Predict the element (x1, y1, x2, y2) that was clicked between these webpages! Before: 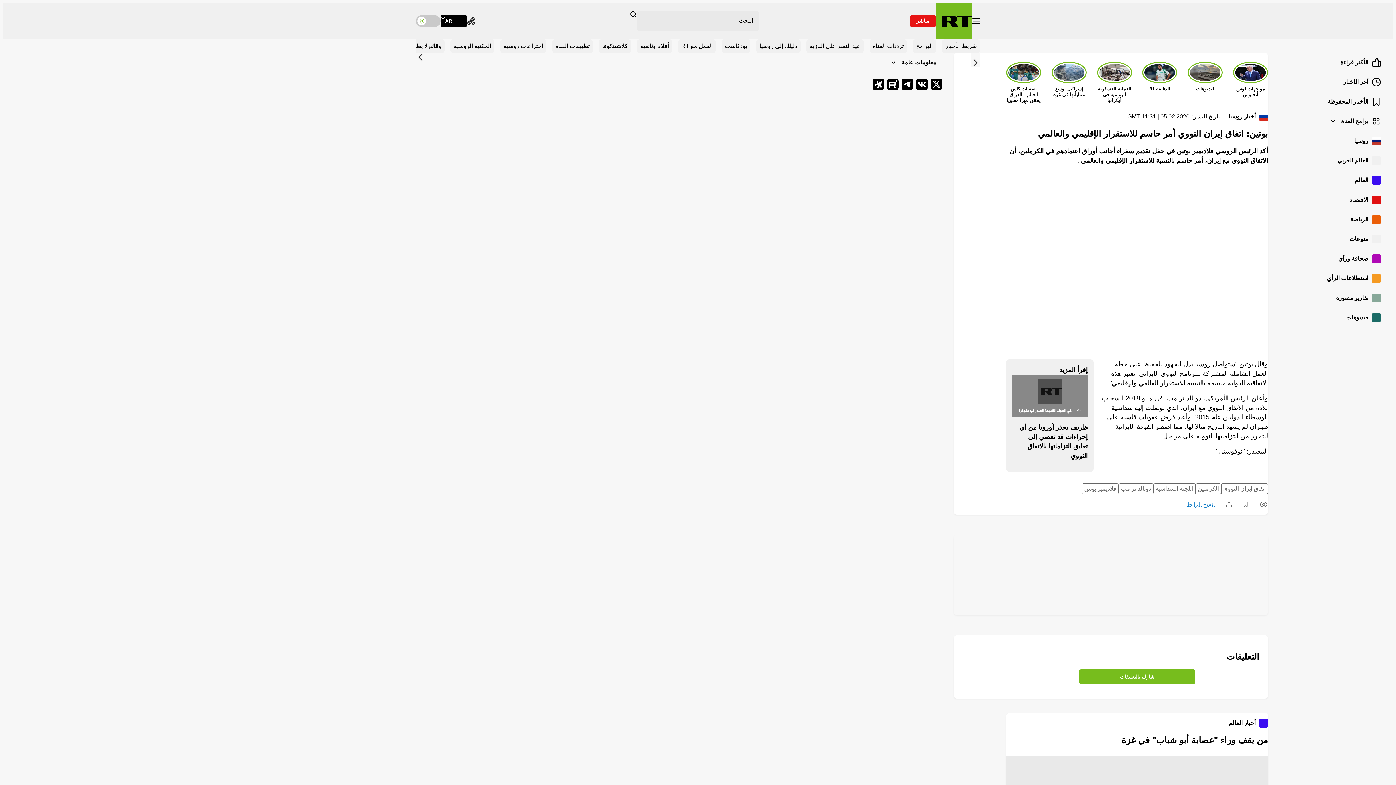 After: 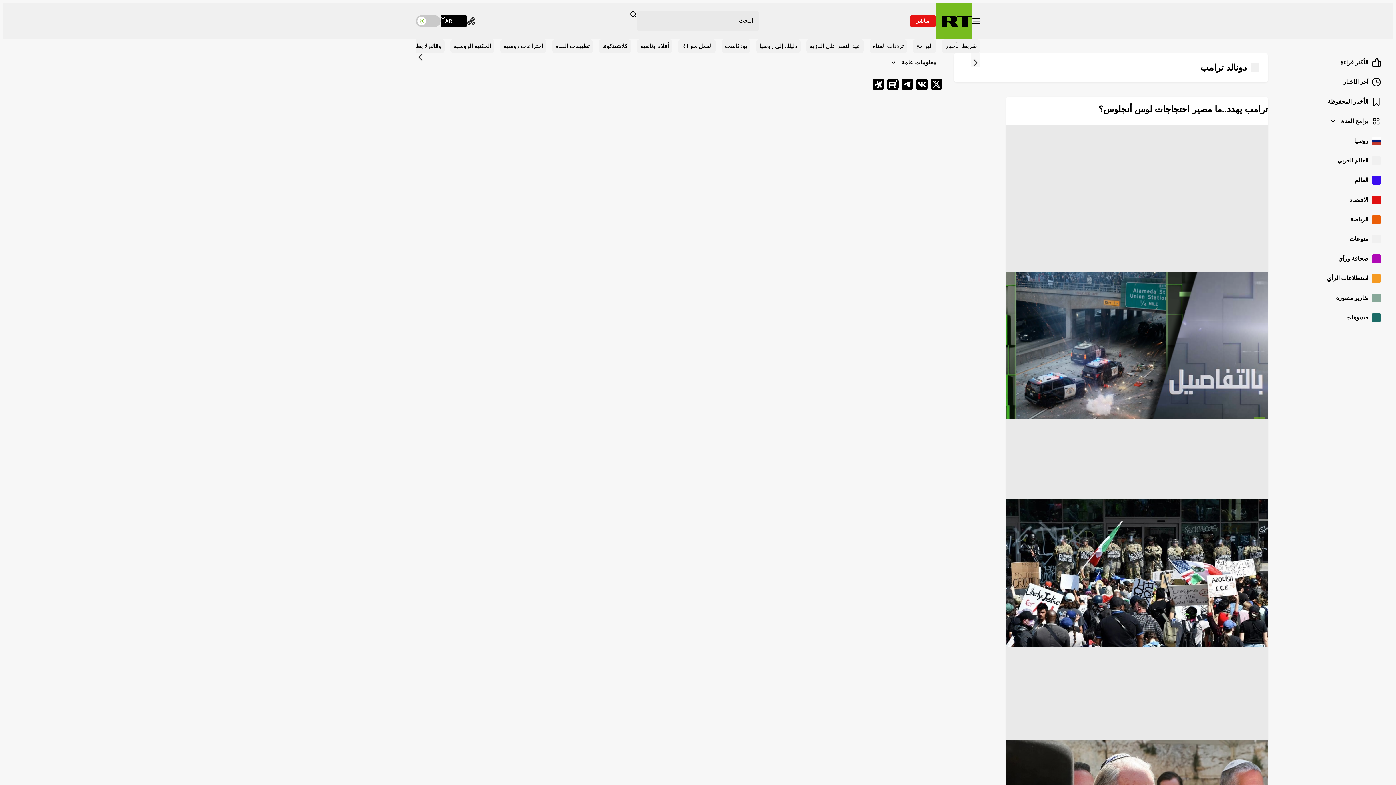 Action: bbox: (1119, 483, 1153, 494) label: دونالد ترامب